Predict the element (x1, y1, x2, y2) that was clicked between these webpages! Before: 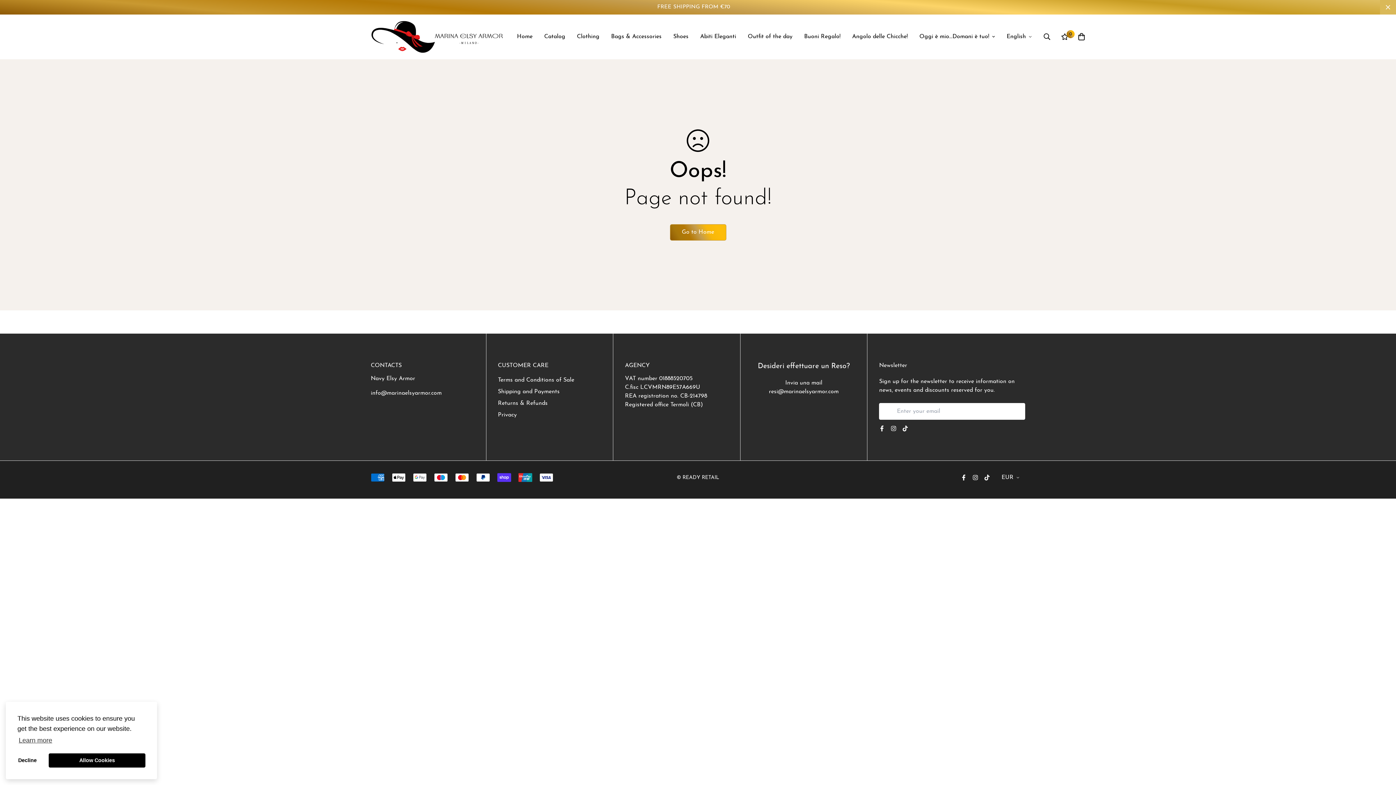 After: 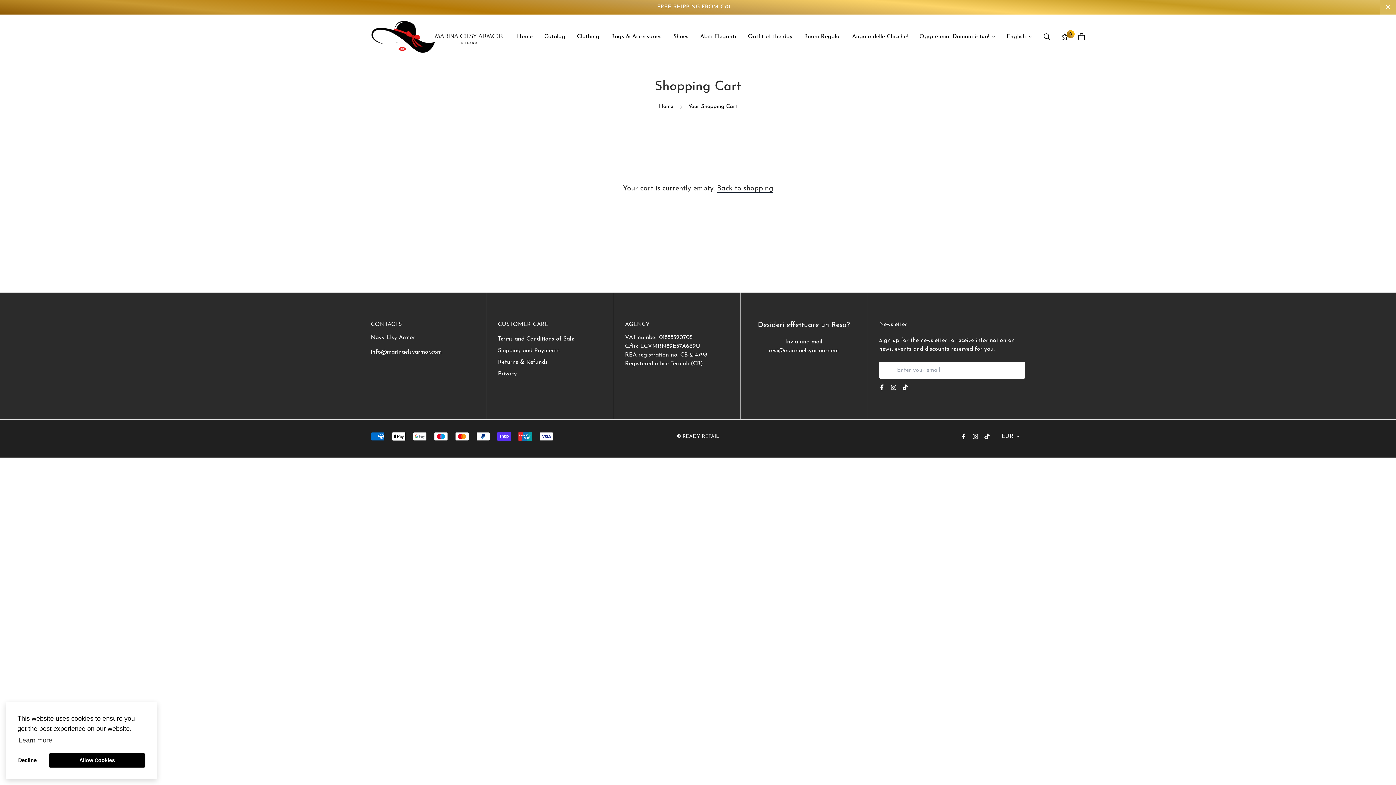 Action: bbox: (1073, 28, 1090, 45)